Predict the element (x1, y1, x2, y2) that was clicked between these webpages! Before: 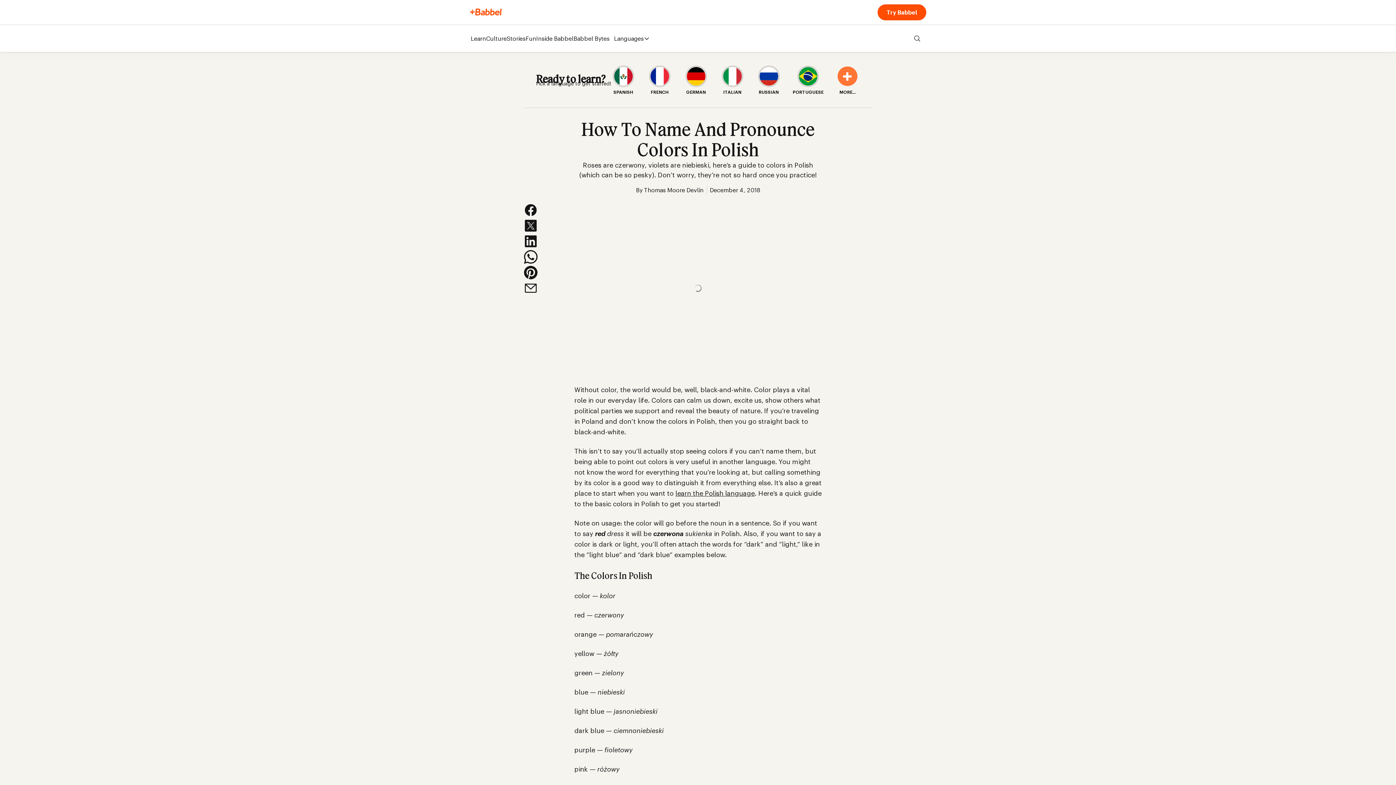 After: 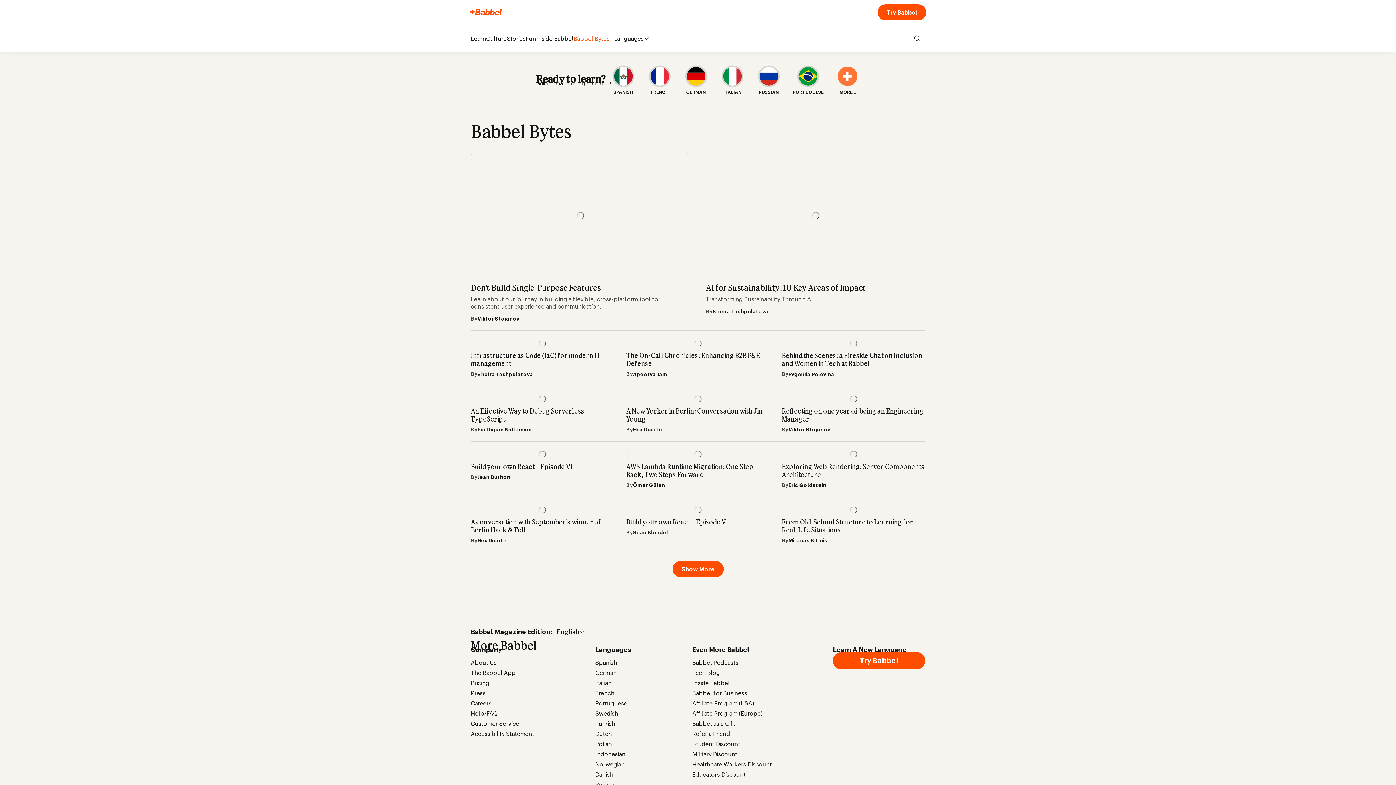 Action: bbox: (573, 34, 609, 42) label: Babbel Bytes